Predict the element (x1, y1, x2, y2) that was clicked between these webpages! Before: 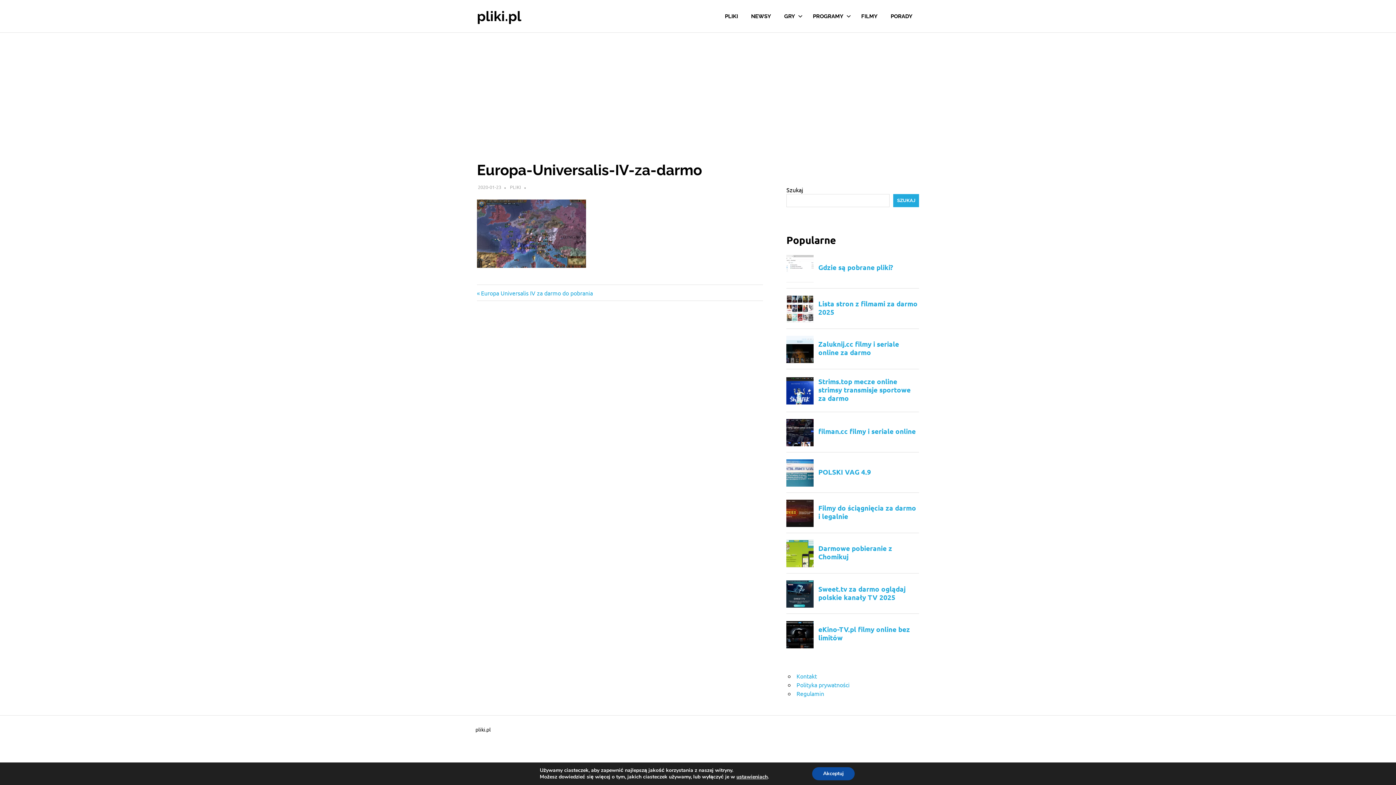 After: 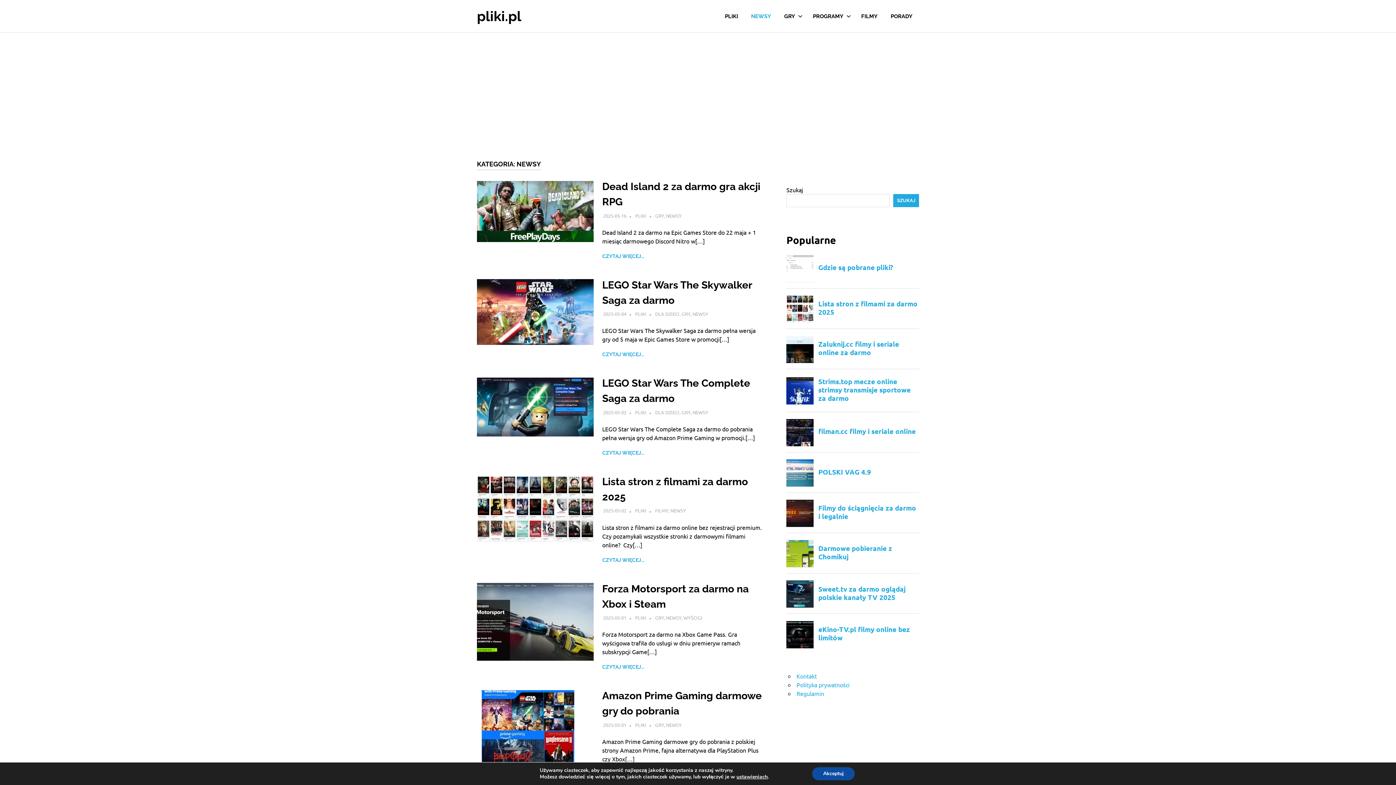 Action: bbox: (744, 5, 777, 26) label: NEWSY